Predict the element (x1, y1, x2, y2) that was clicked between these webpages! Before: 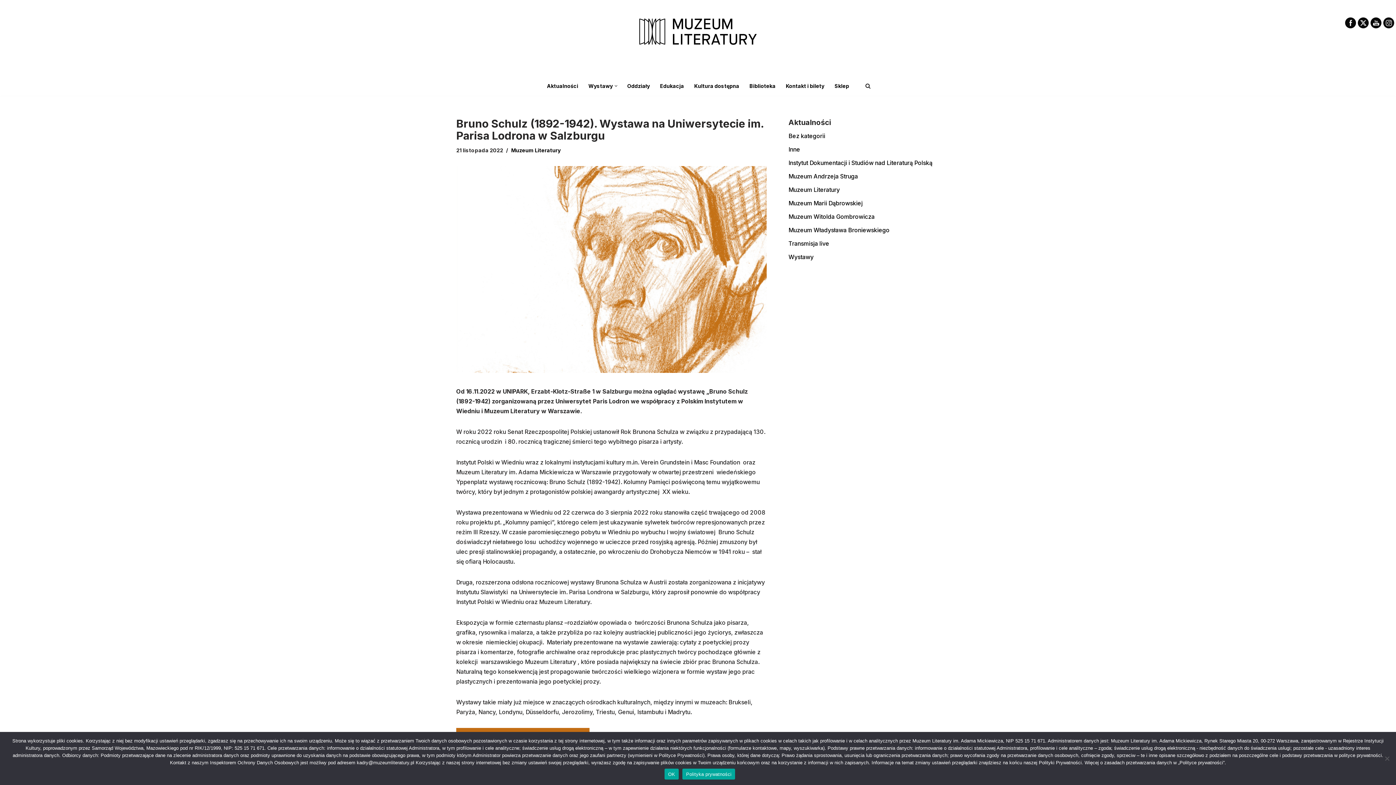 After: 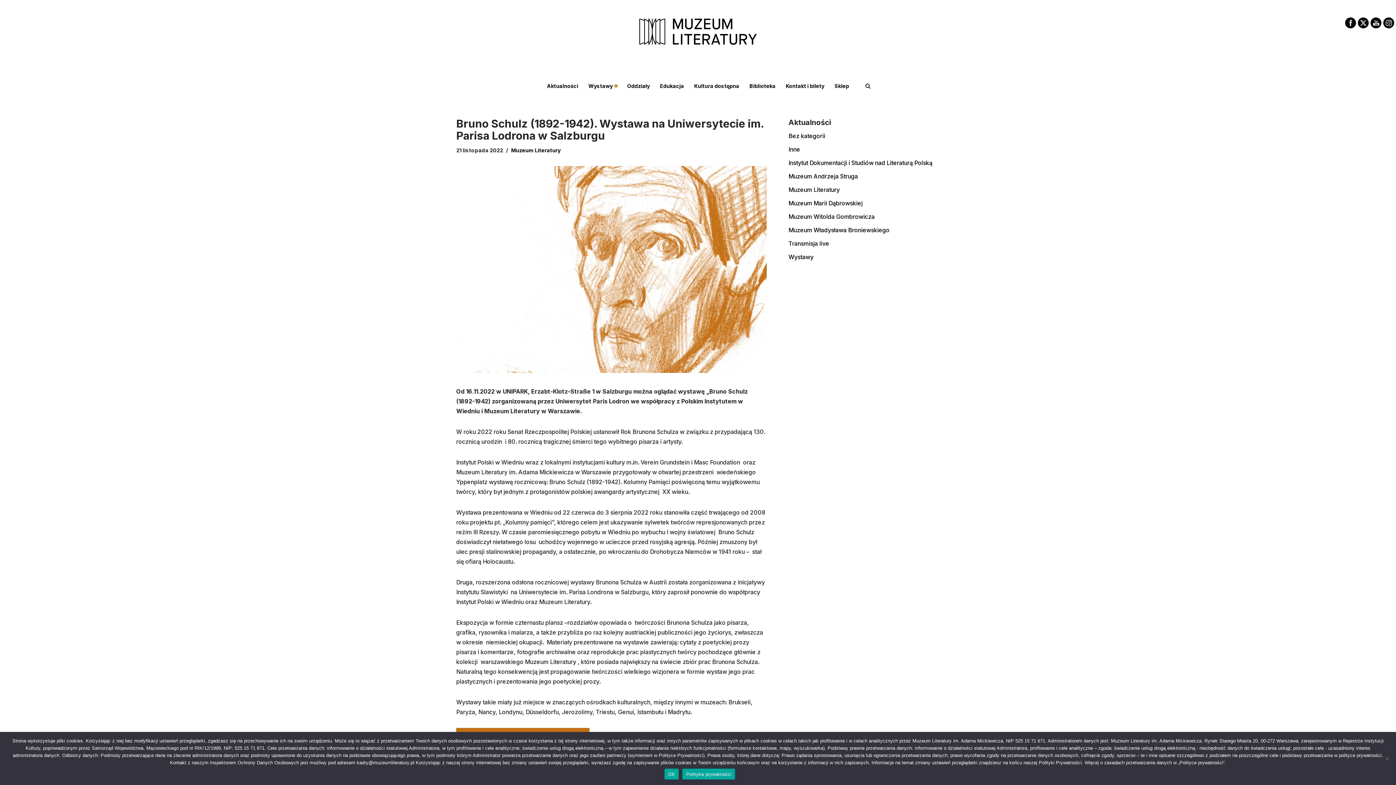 Action: bbox: (614, 84, 617, 87) label: Otwórz podmenu